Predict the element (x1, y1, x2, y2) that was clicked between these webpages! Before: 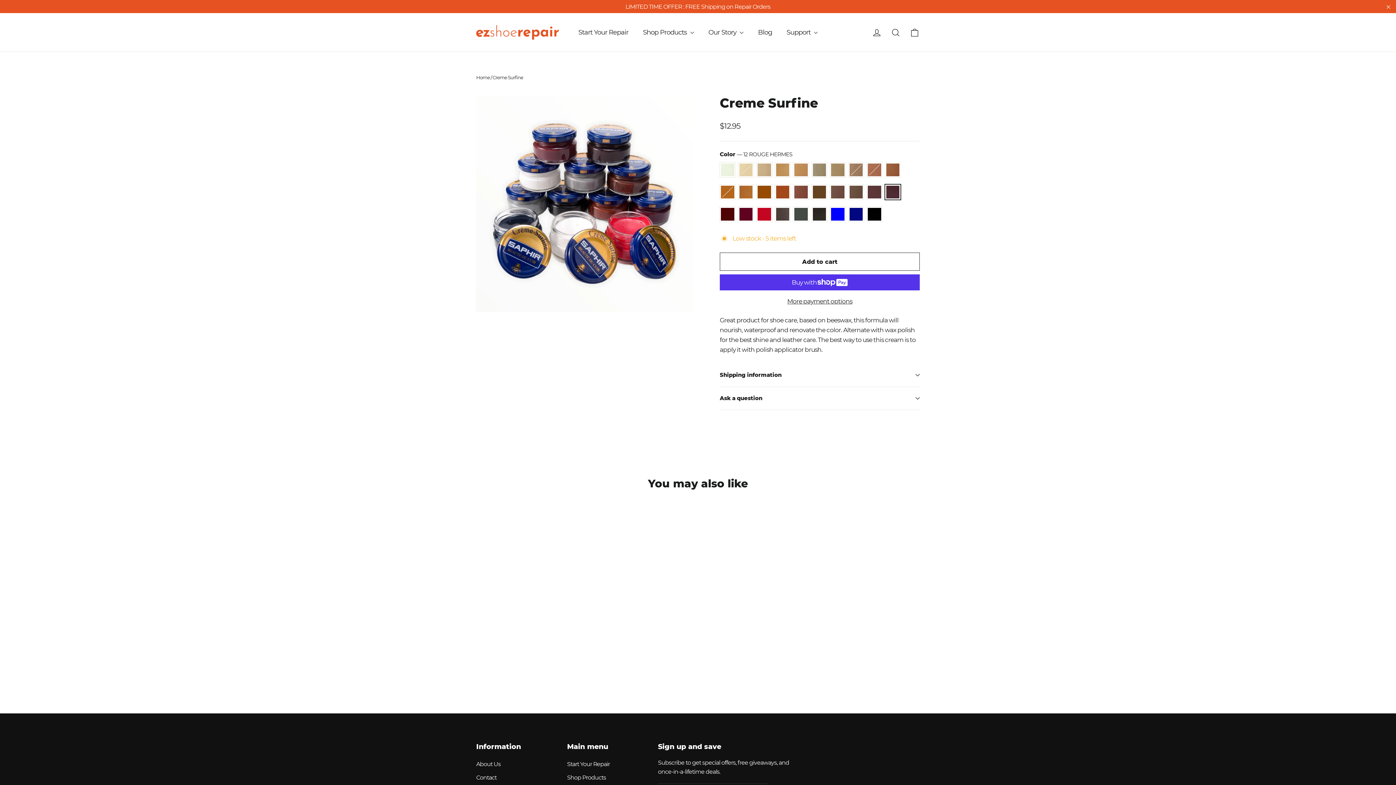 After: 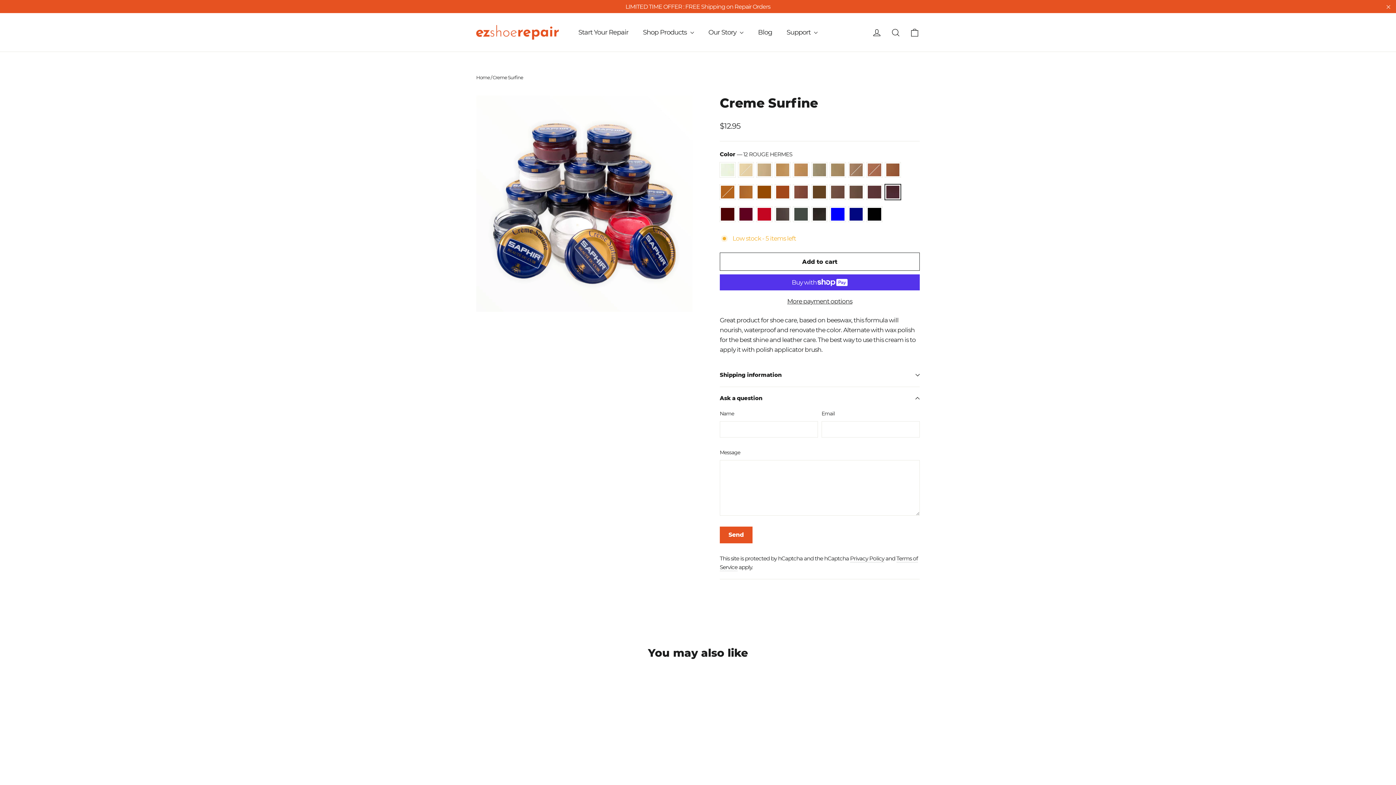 Action: bbox: (720, 387, 920, 409) label: Ask a question